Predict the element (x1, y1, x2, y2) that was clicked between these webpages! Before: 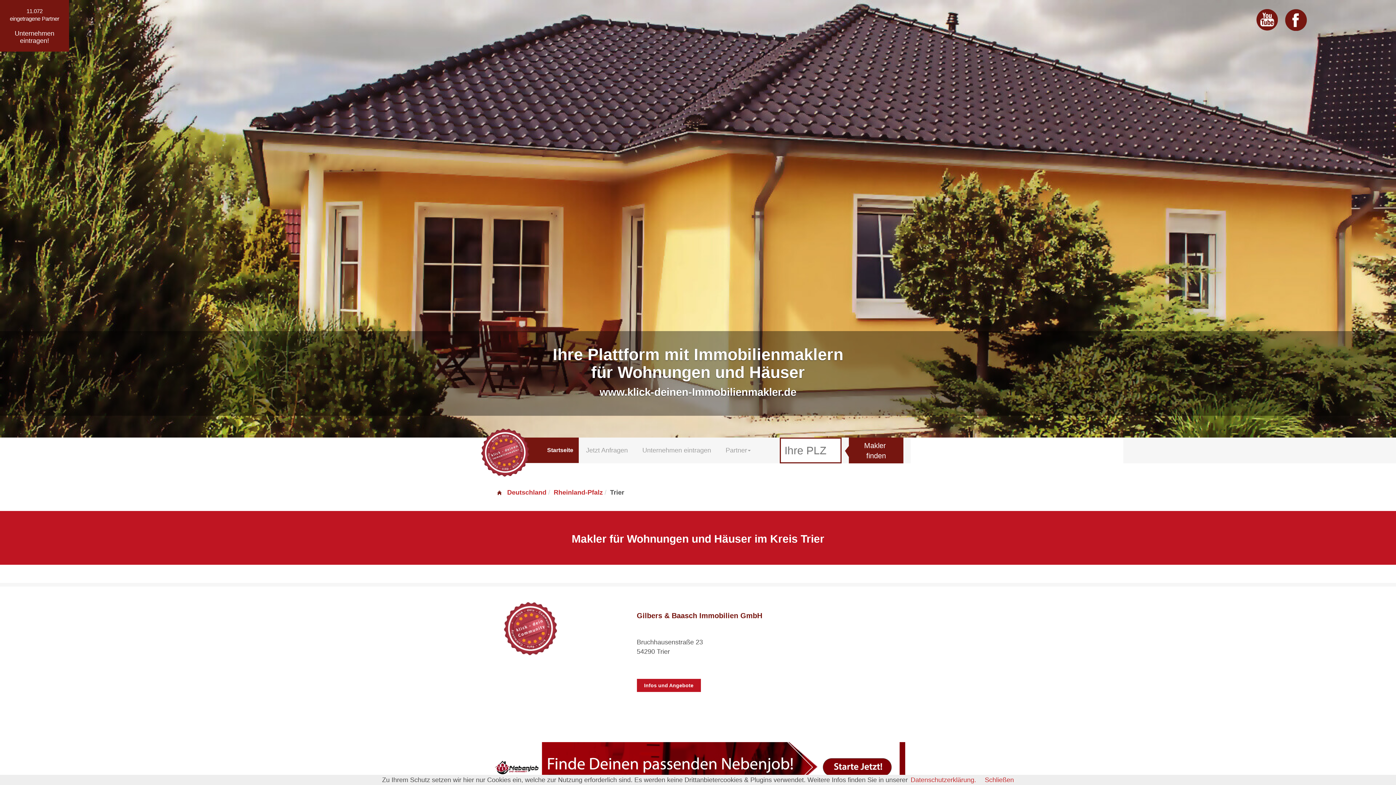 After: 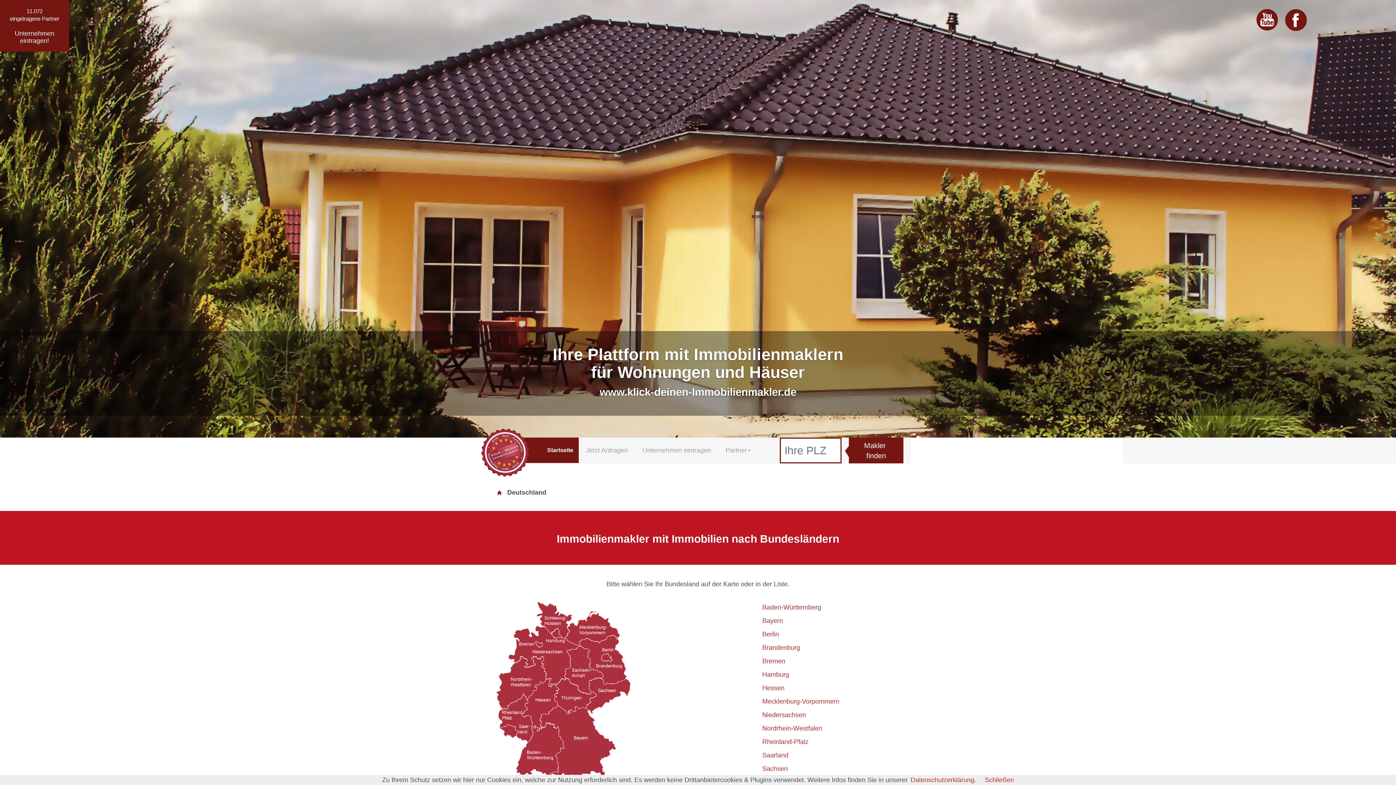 Action: bbox: (490, 437, 541, 463) label: 
